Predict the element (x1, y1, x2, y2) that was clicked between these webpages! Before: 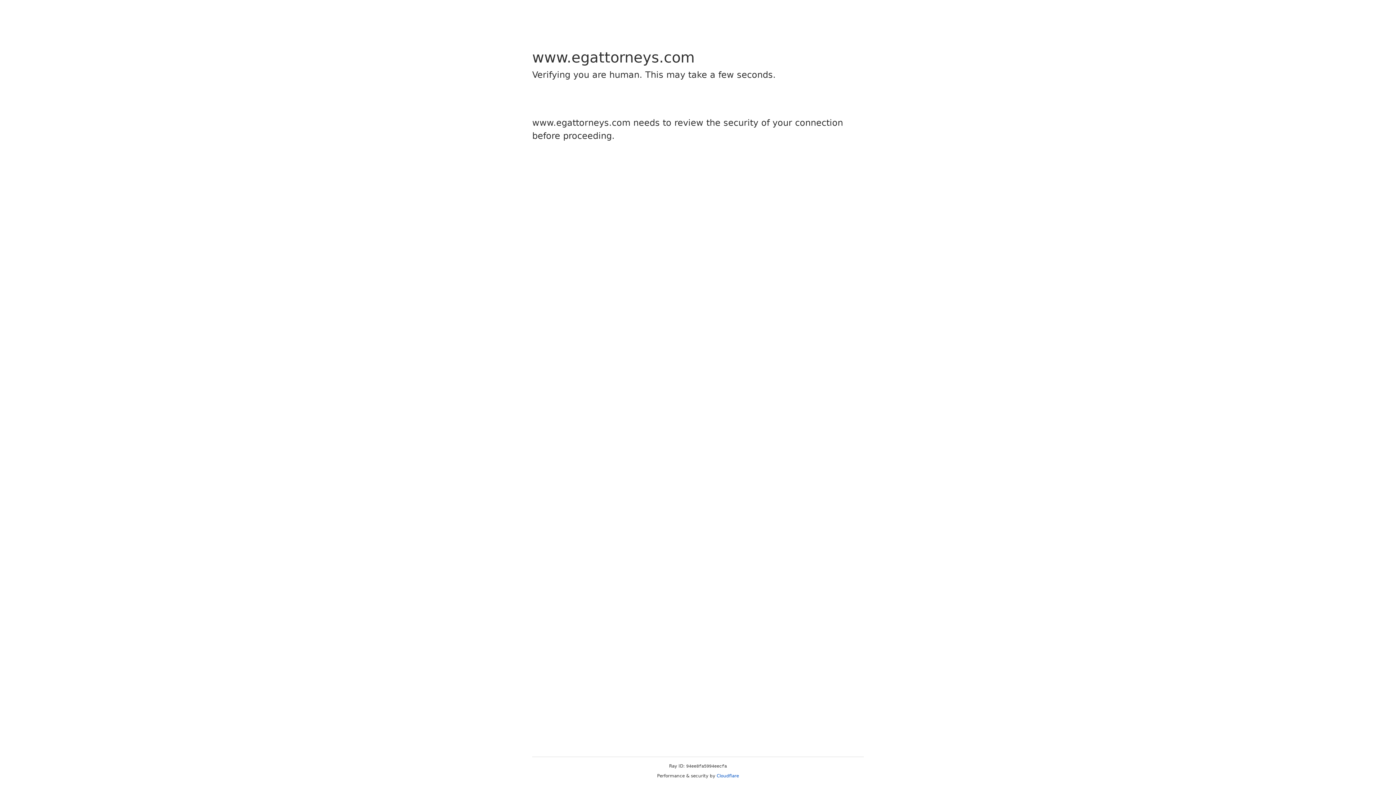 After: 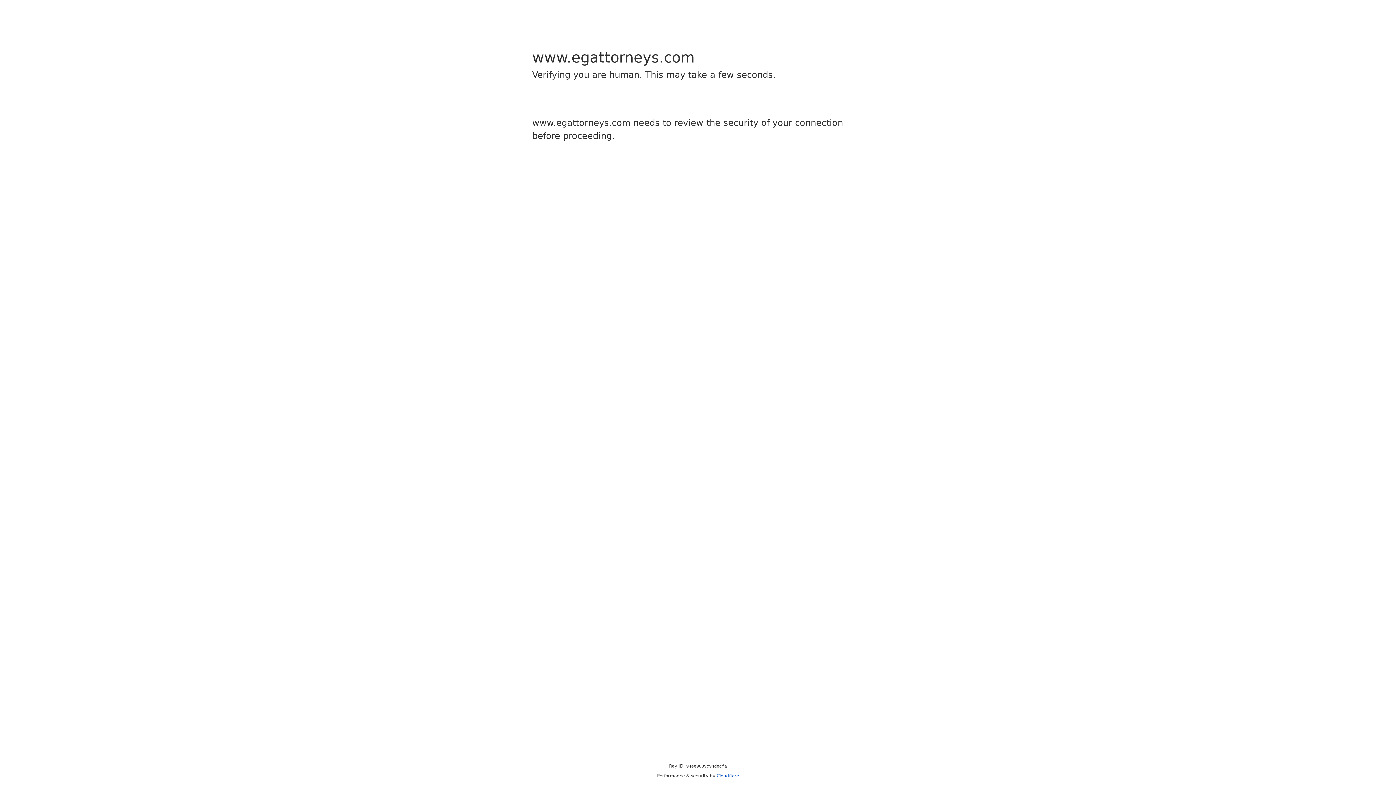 Action: label: Cloudflare bbox: (716, 773, 739, 778)